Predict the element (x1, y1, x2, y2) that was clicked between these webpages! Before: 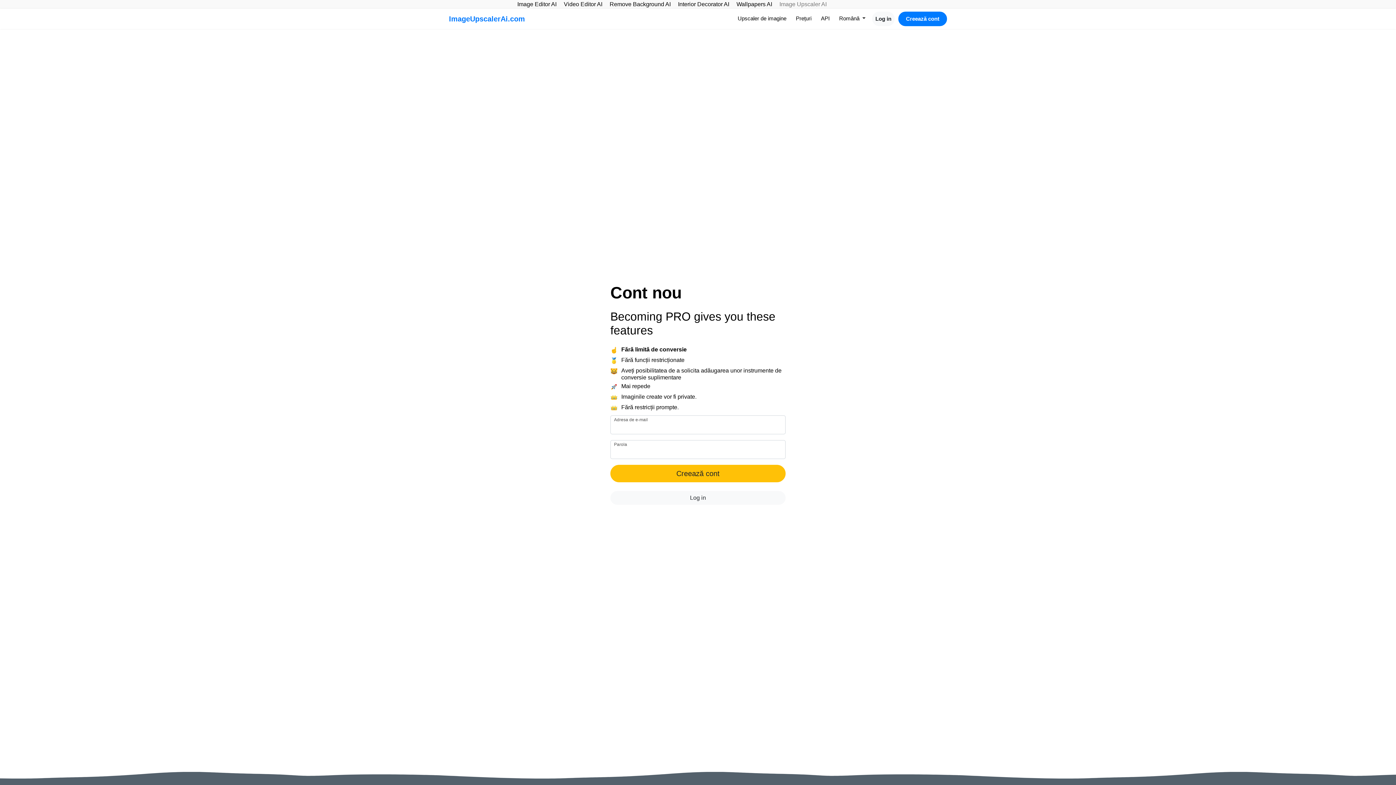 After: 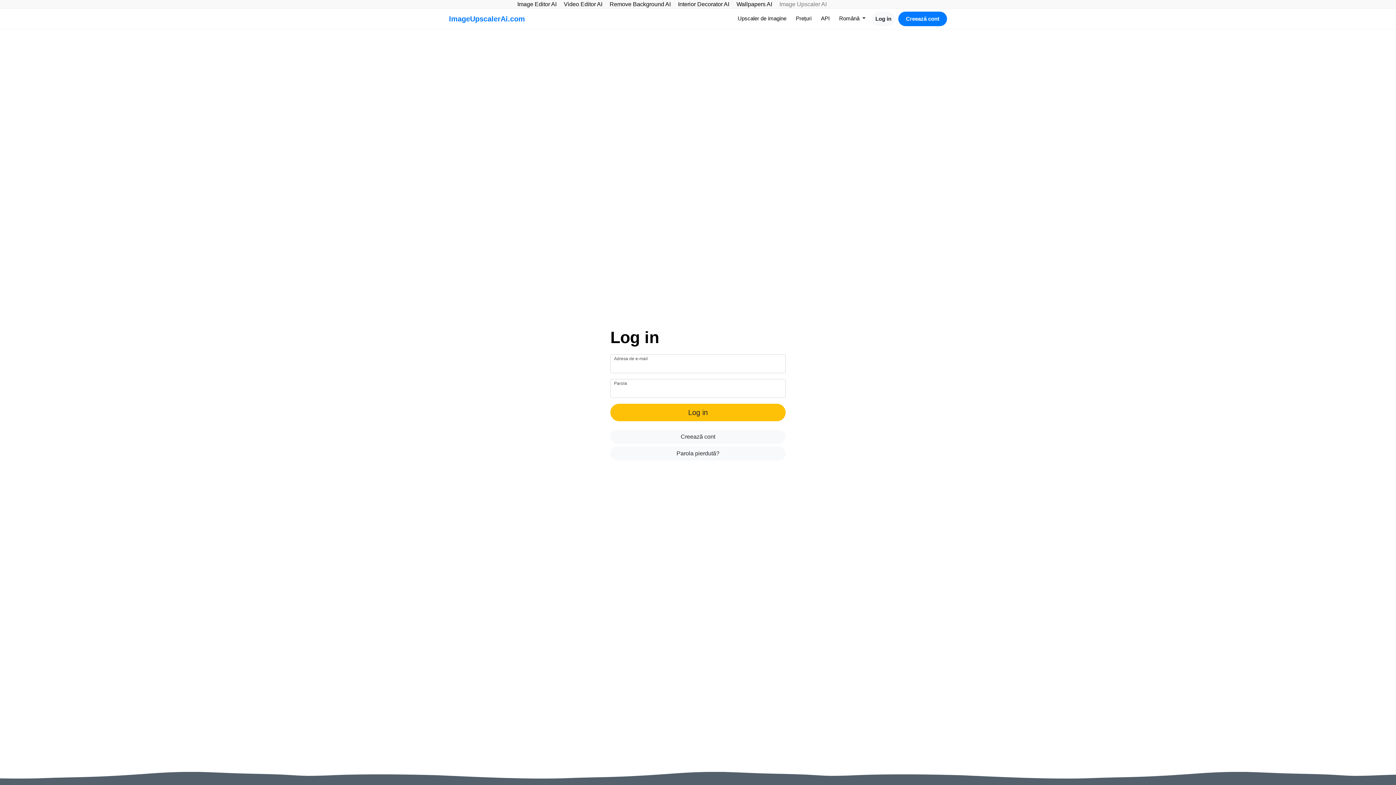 Action: label: Log in bbox: (610, 491, 785, 505)